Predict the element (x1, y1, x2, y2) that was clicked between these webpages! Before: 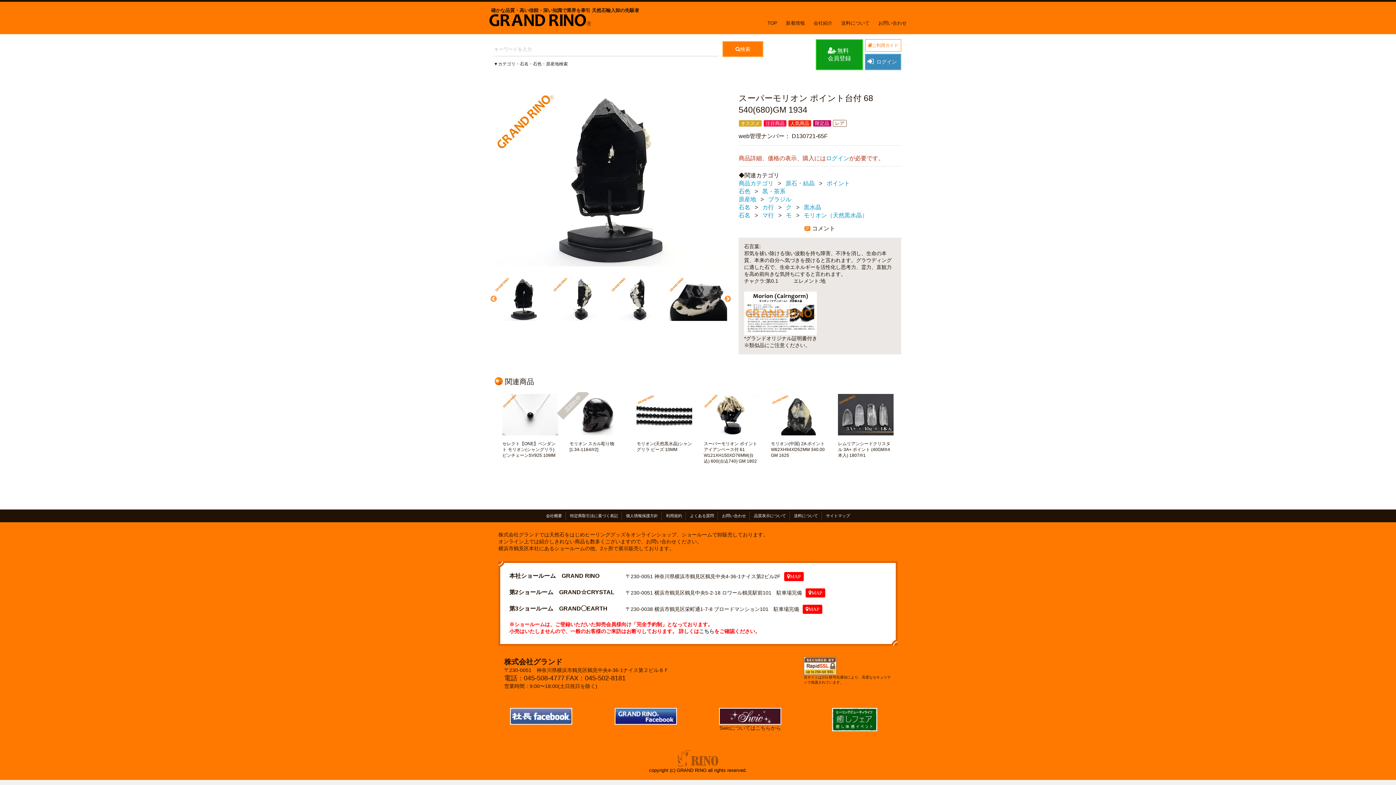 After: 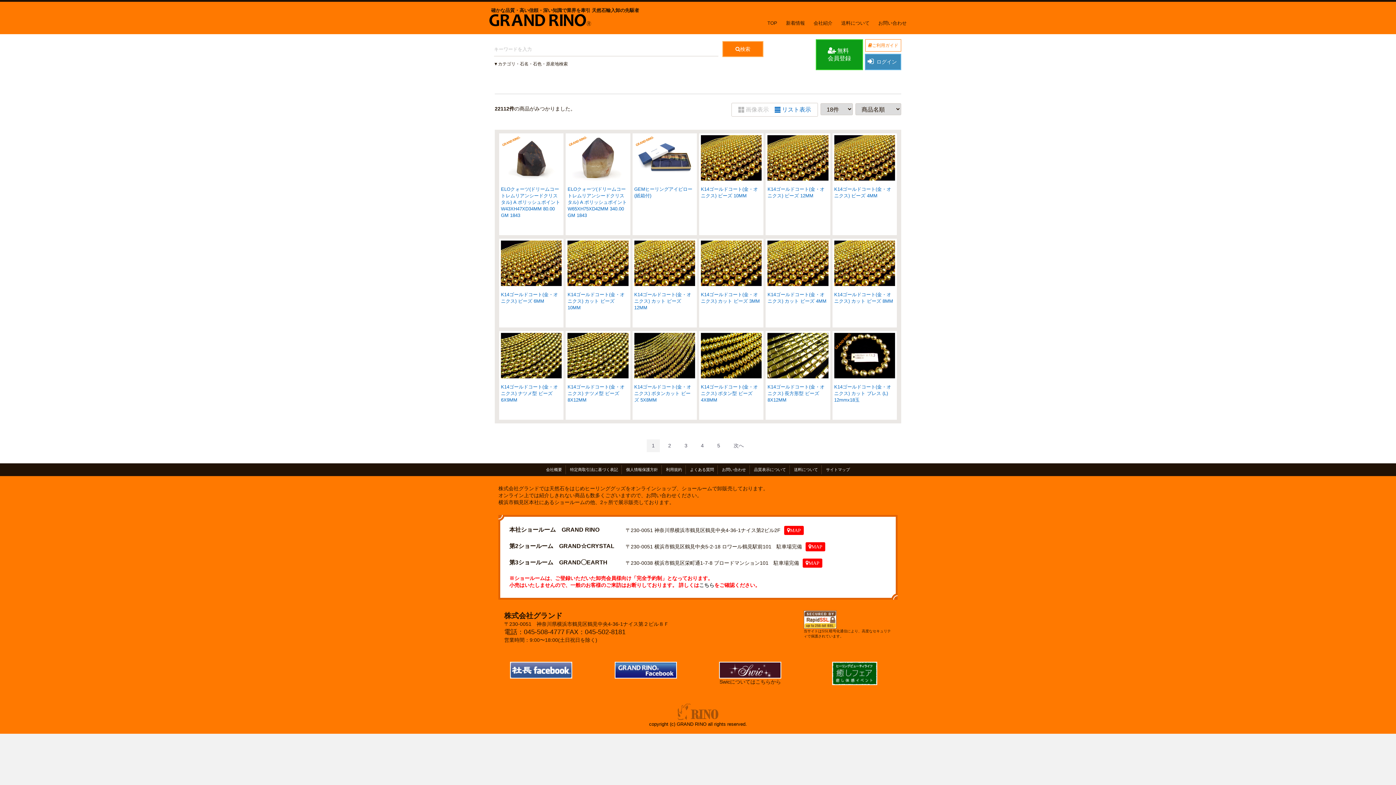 Action: bbox: (738, 195, 759, 203) label: 原産地